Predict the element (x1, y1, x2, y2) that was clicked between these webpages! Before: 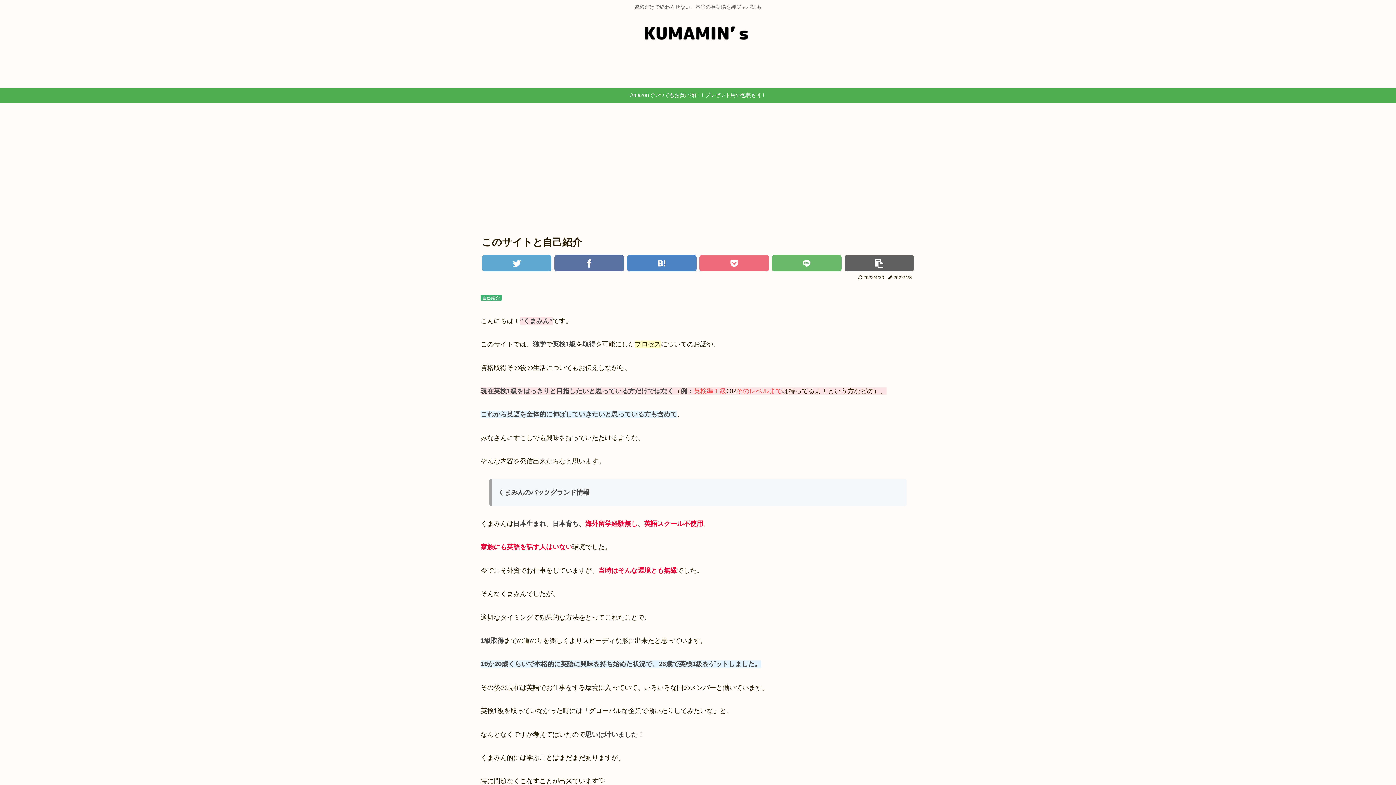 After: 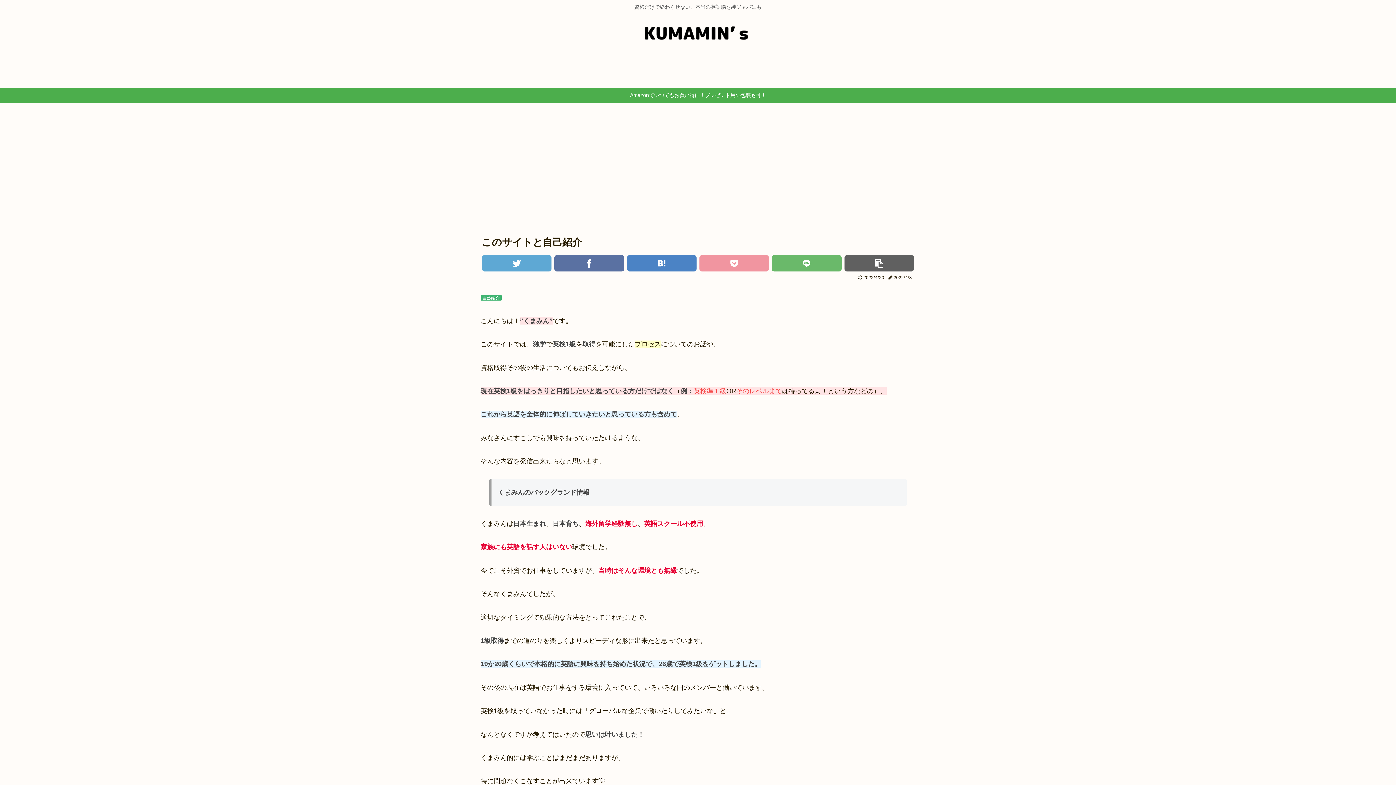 Action: bbox: (699, 255, 769, 271)